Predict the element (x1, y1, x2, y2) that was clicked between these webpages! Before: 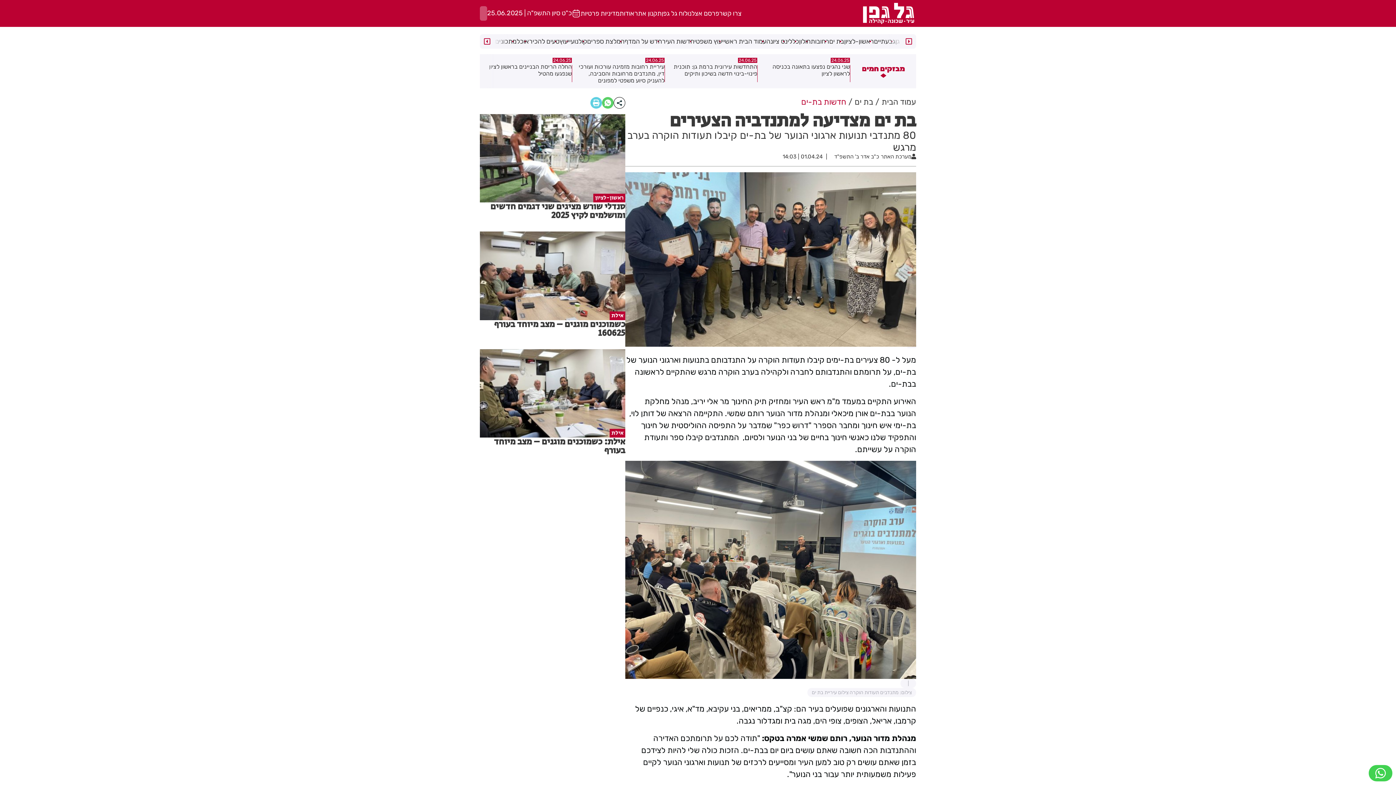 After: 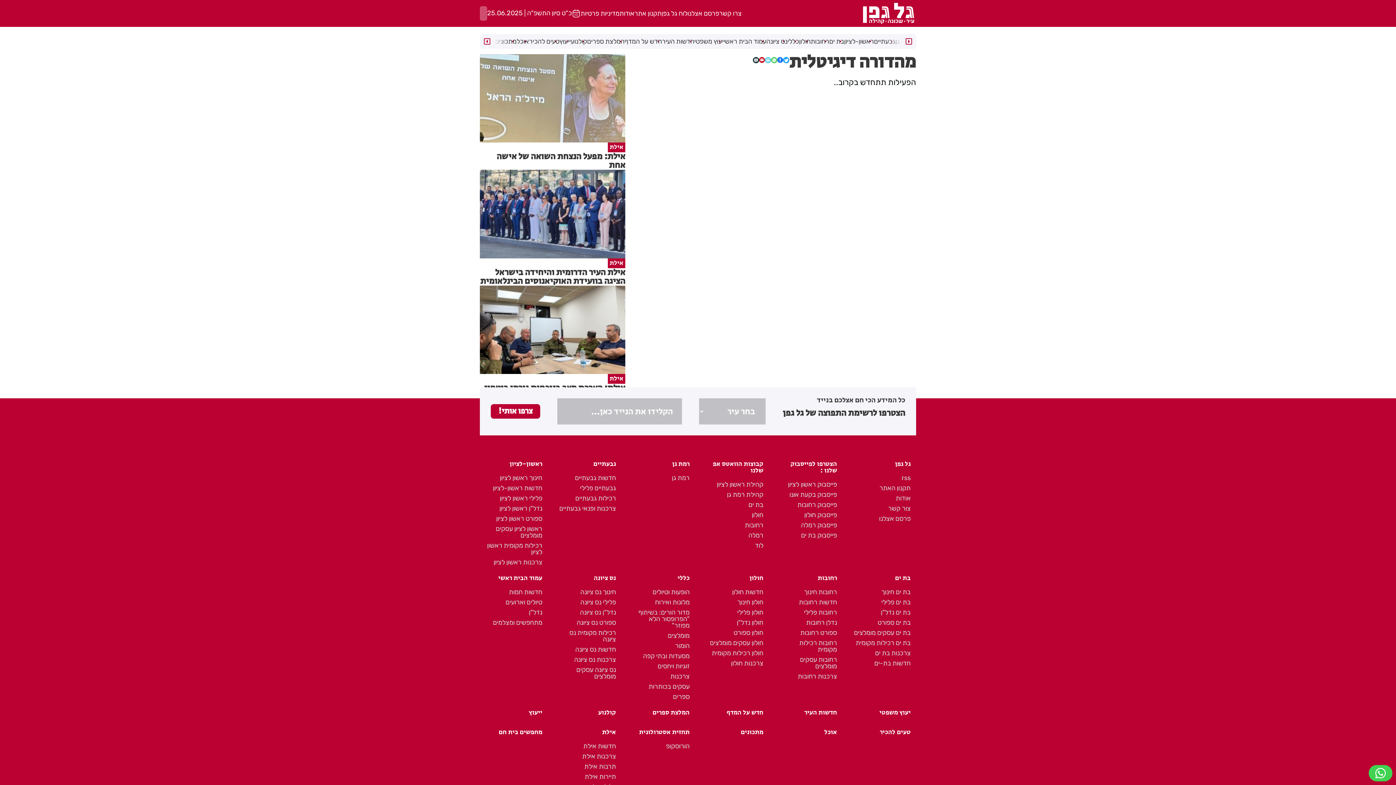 Action: bbox: (661, 9, 687, 17) label: לוח גל גפן